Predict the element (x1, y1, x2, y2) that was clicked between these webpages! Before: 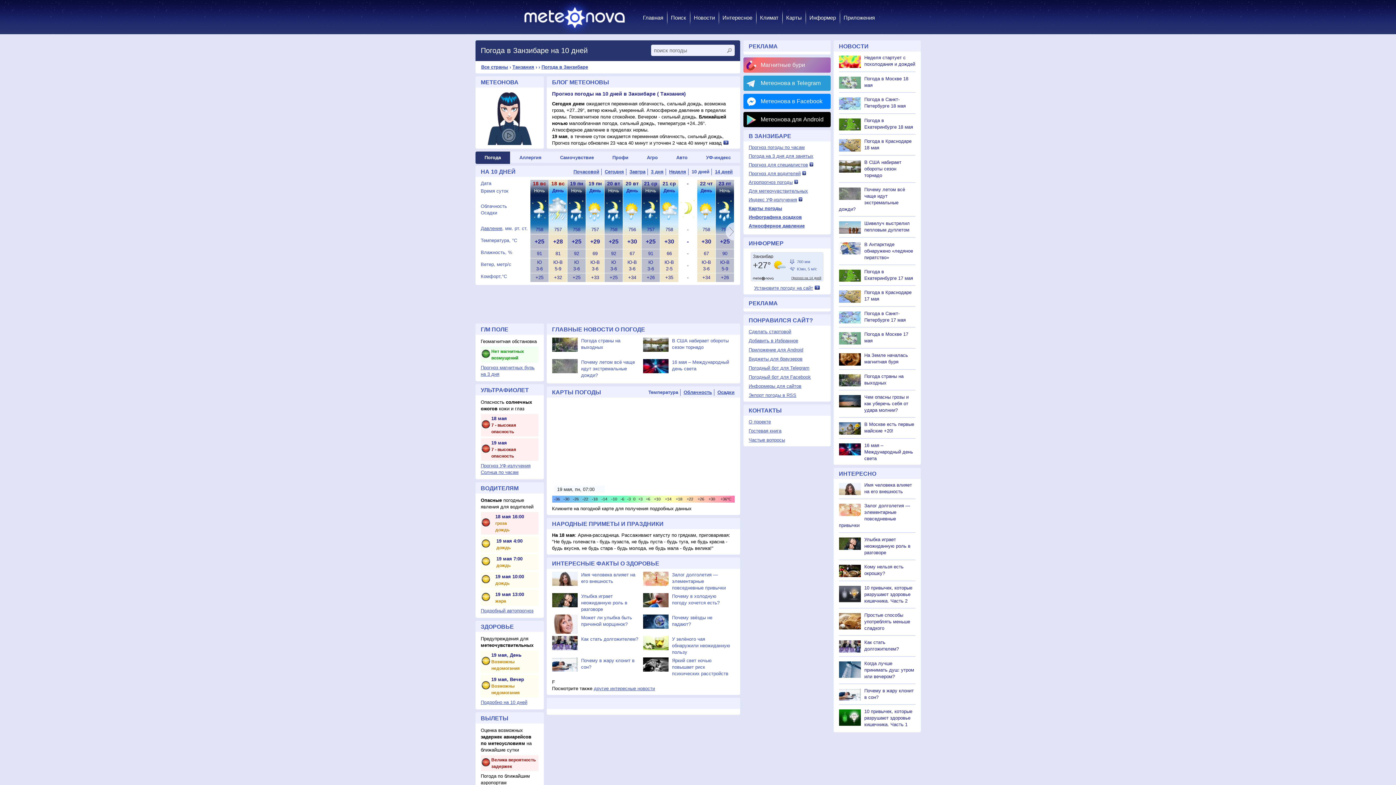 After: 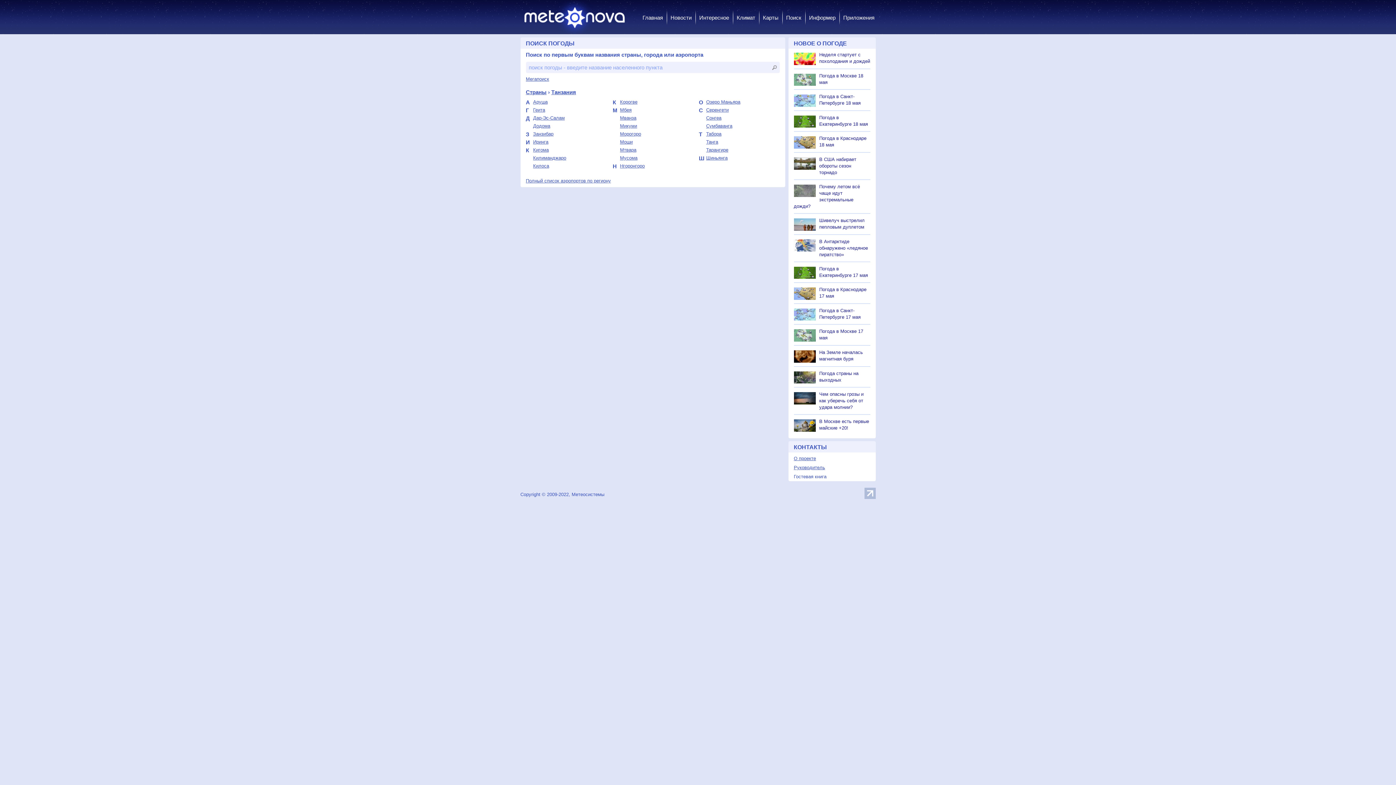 Action: label: Танзания bbox: (512, 64, 534, 69)